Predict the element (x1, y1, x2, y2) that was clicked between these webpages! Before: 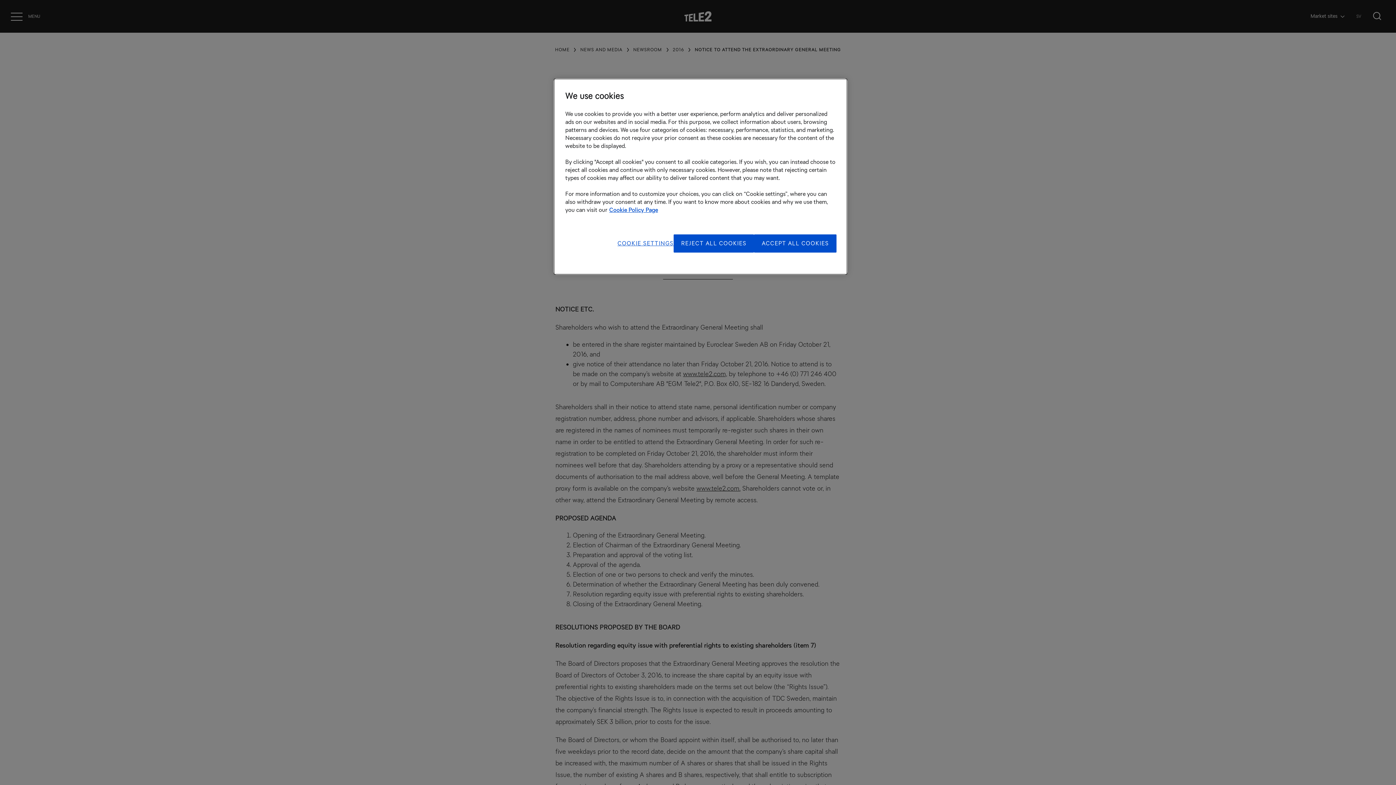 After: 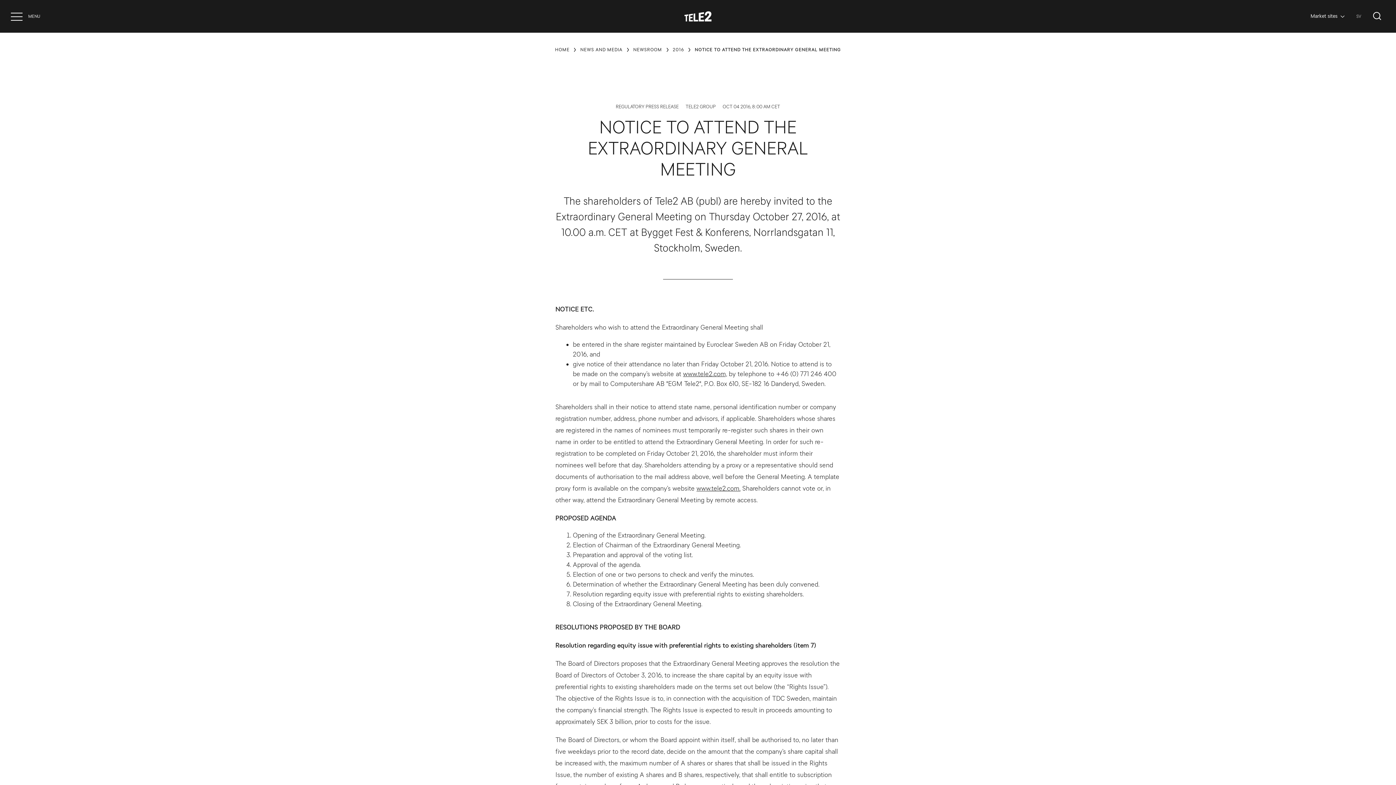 Action: bbox: (754, 234, 836, 252) label: ACCEPT ALL COOKIES